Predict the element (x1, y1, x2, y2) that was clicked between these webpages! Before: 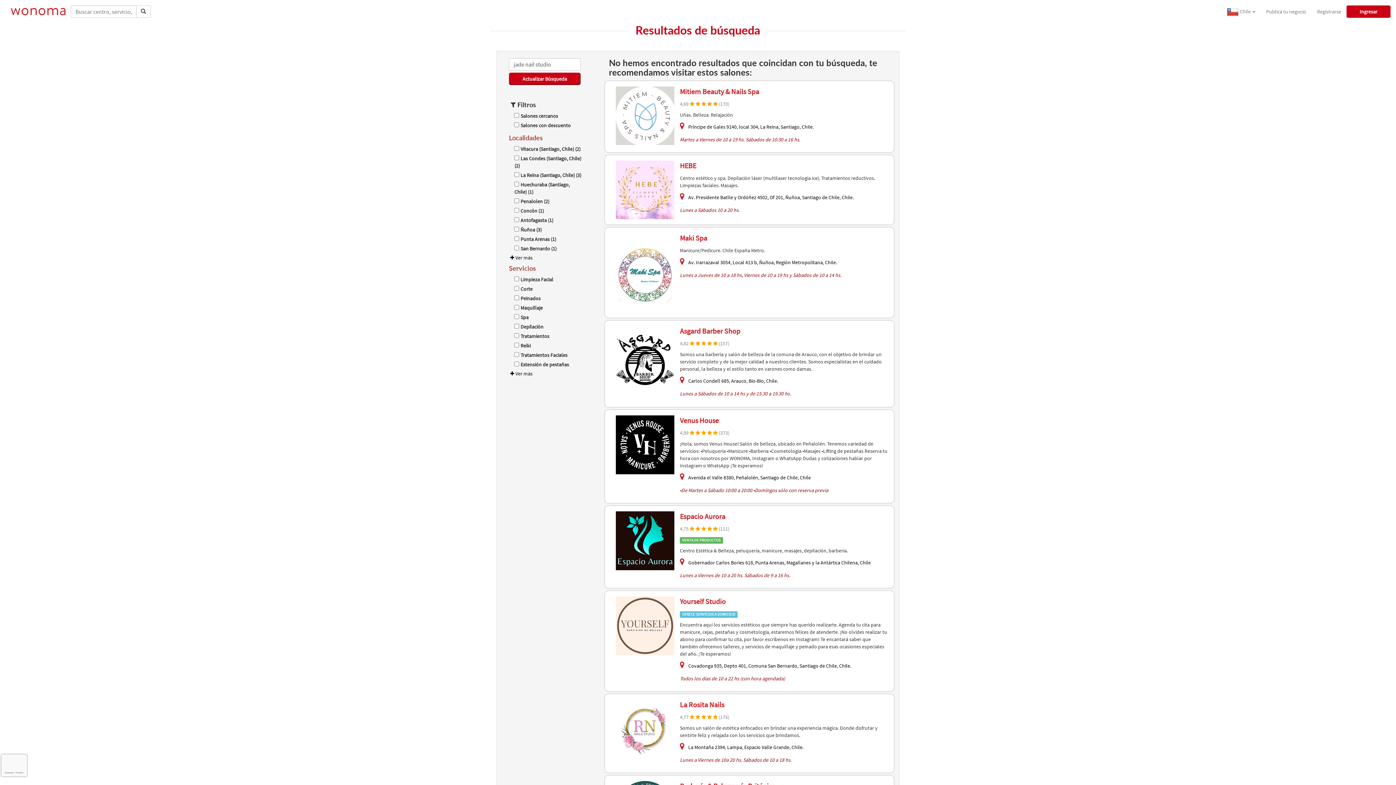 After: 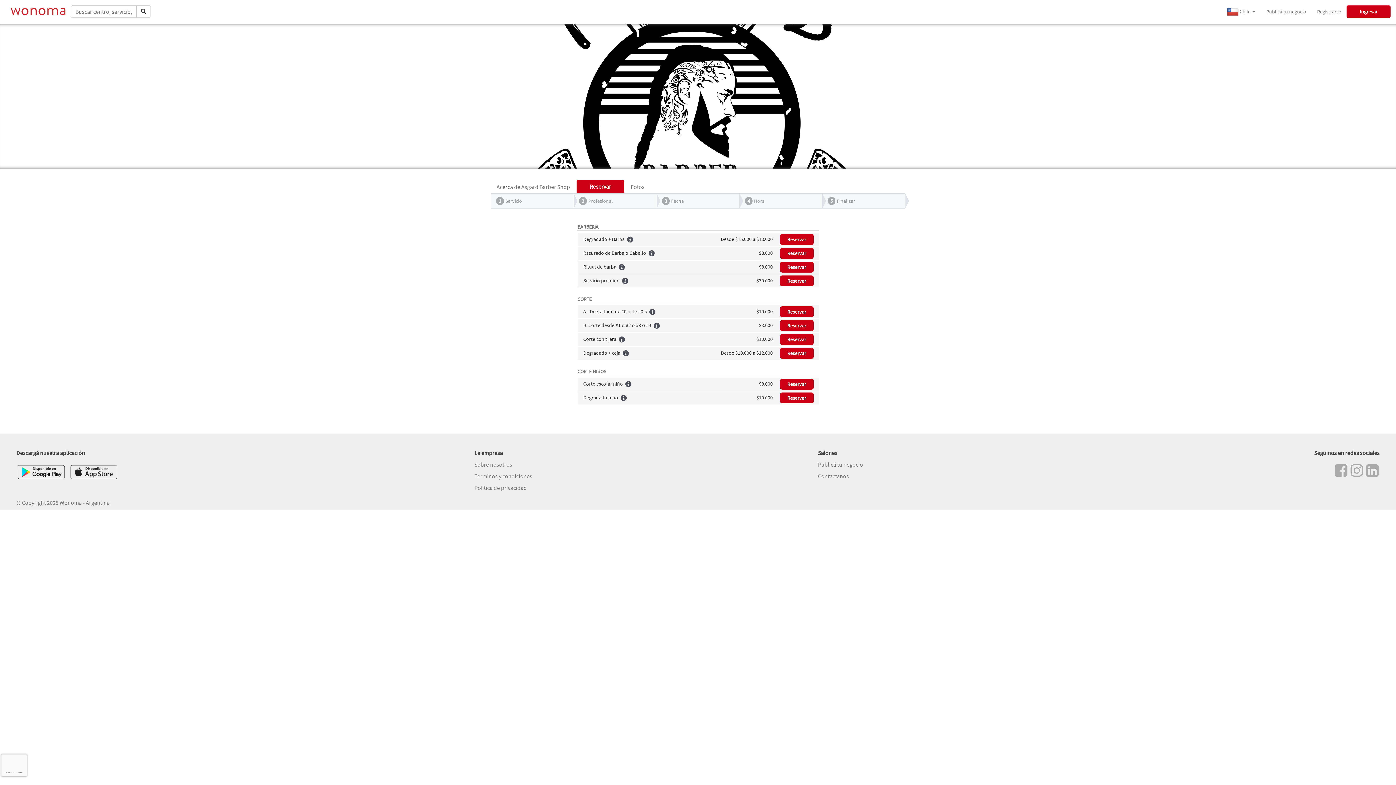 Action: bbox: (680, 326, 740, 335) label: Asgard Barber Shop